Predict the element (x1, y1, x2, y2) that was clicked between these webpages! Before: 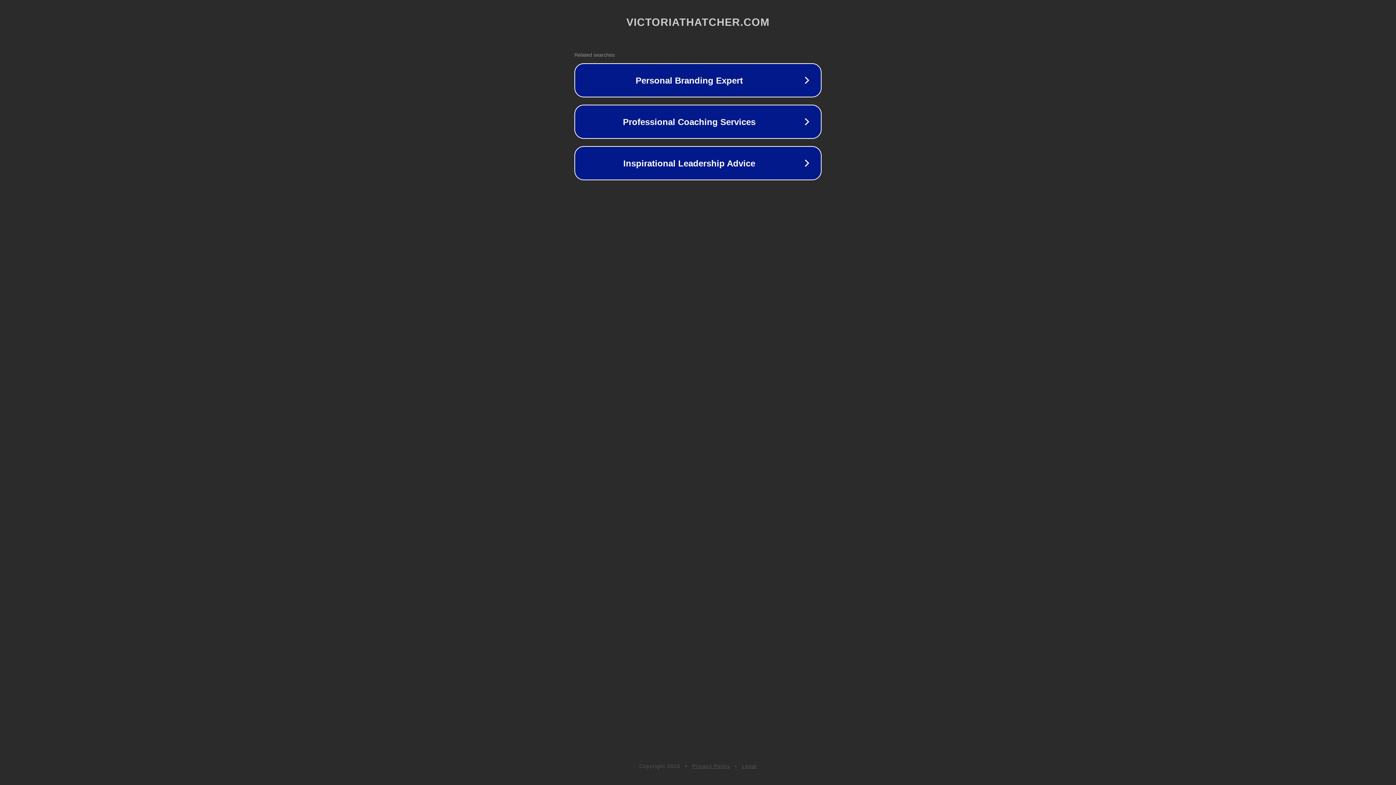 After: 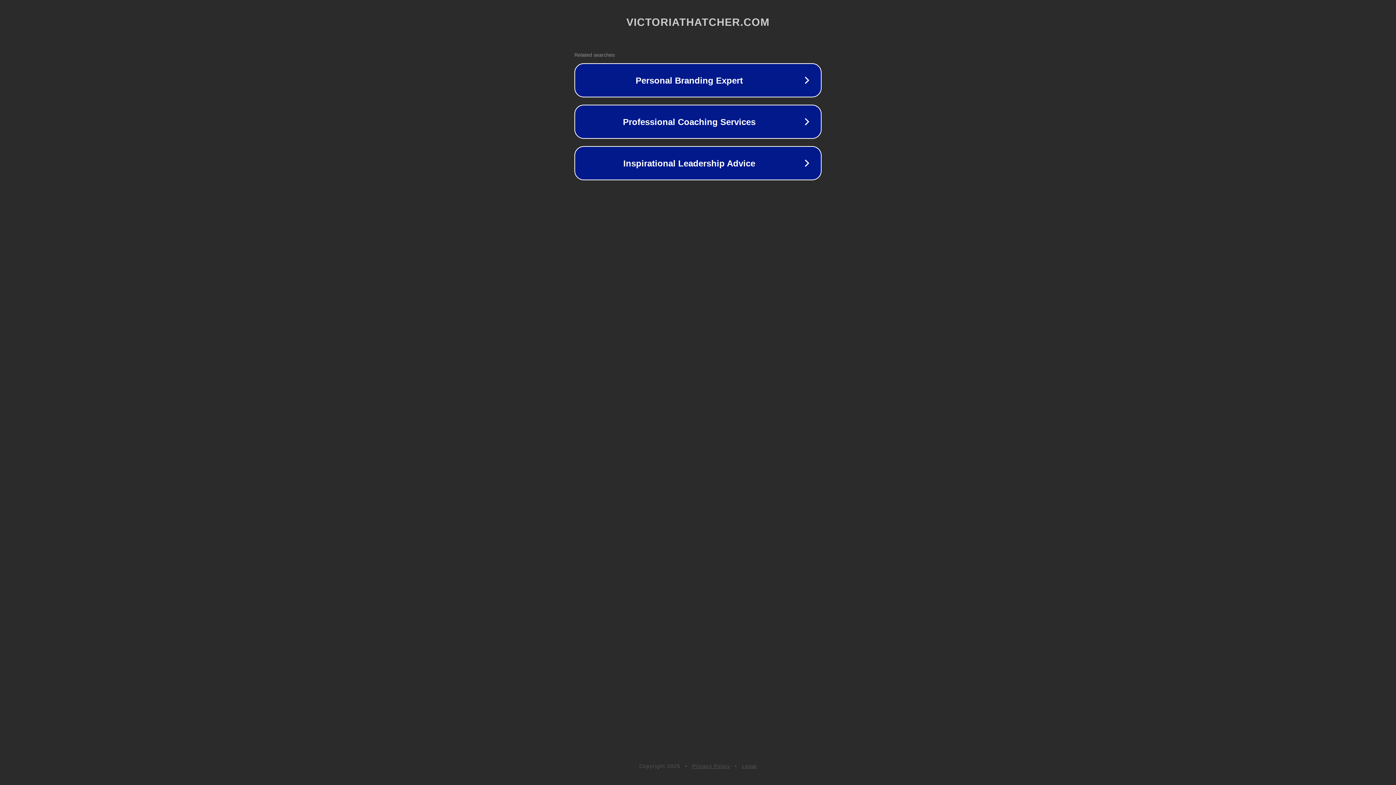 Action: label: Legal bbox: (742, 763, 757, 769)